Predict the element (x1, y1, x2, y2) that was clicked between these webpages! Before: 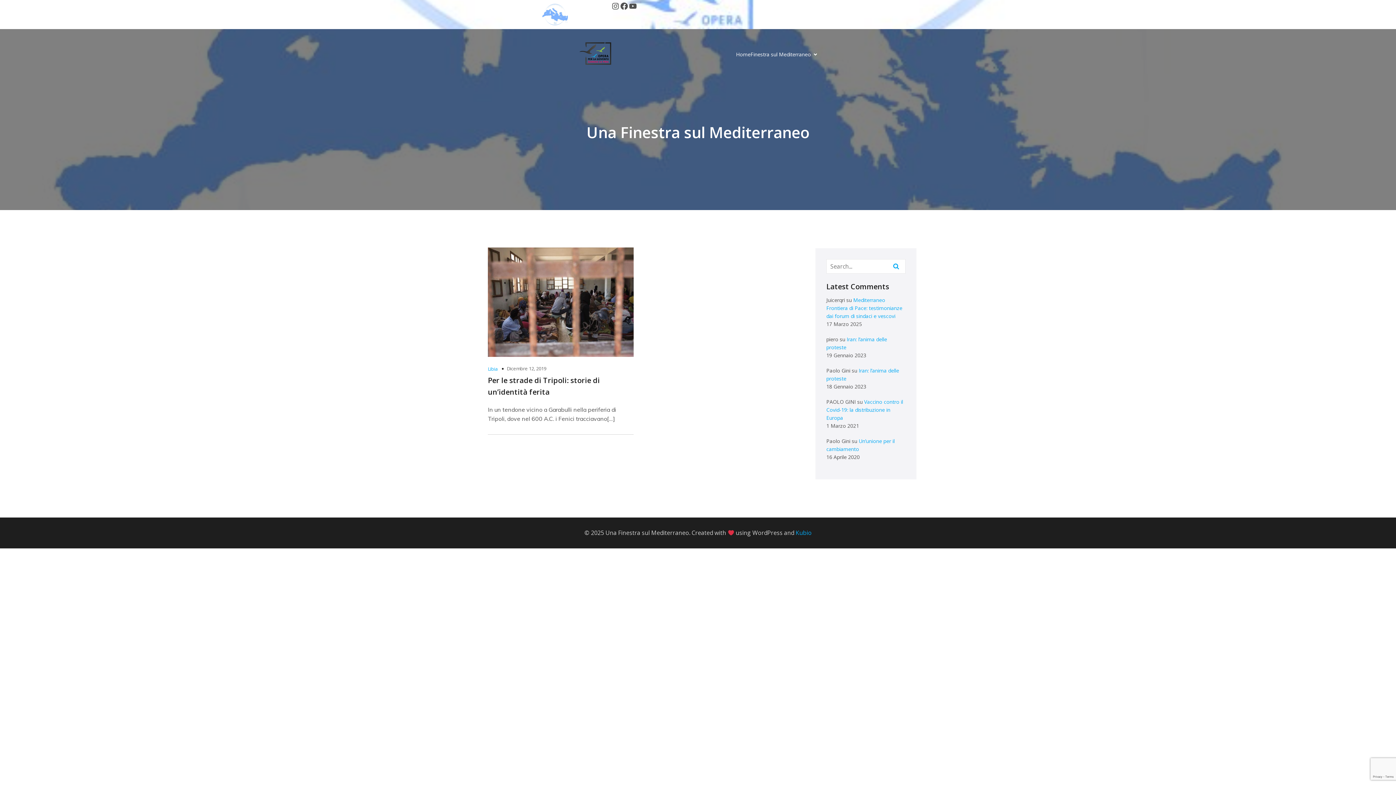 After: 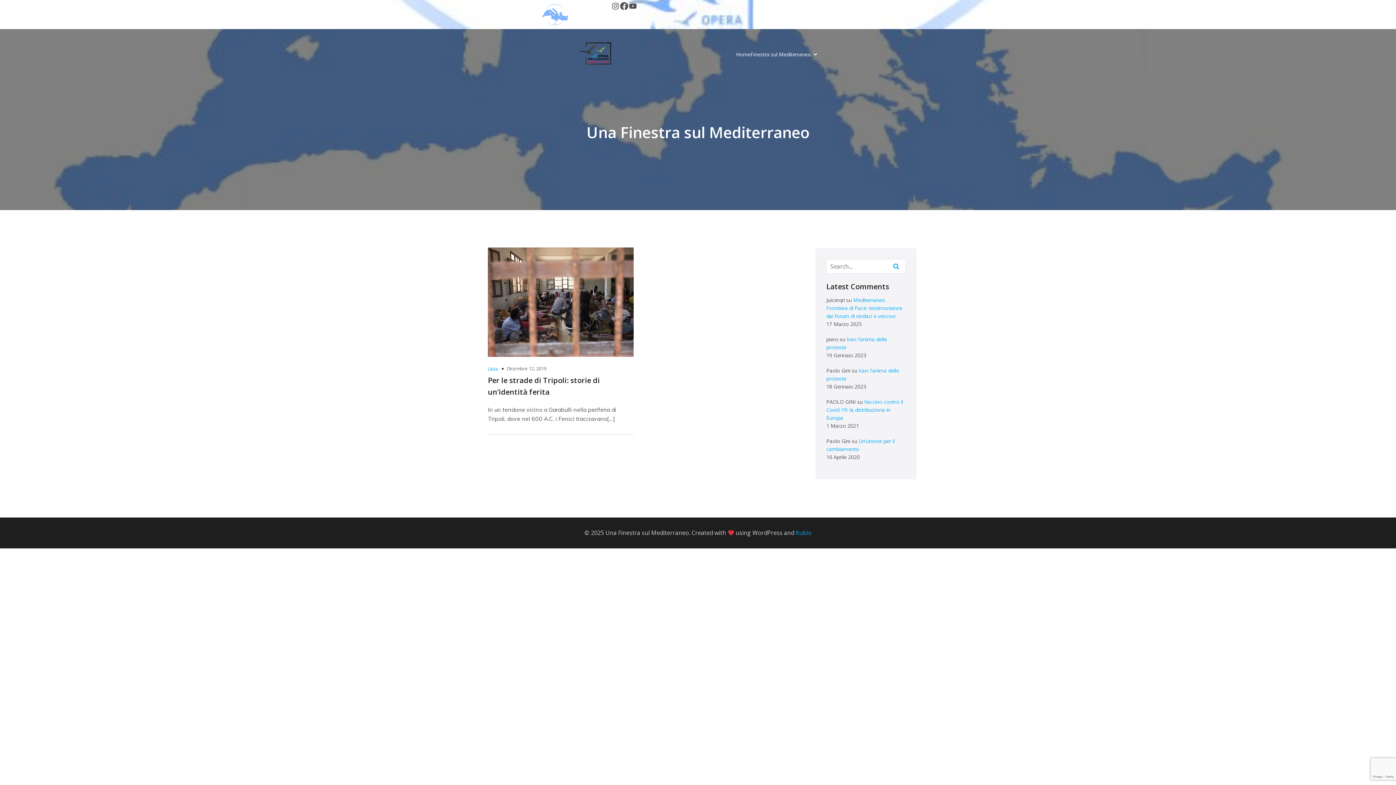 Action: label: Facebook bbox: (619, 1, 628, 10)